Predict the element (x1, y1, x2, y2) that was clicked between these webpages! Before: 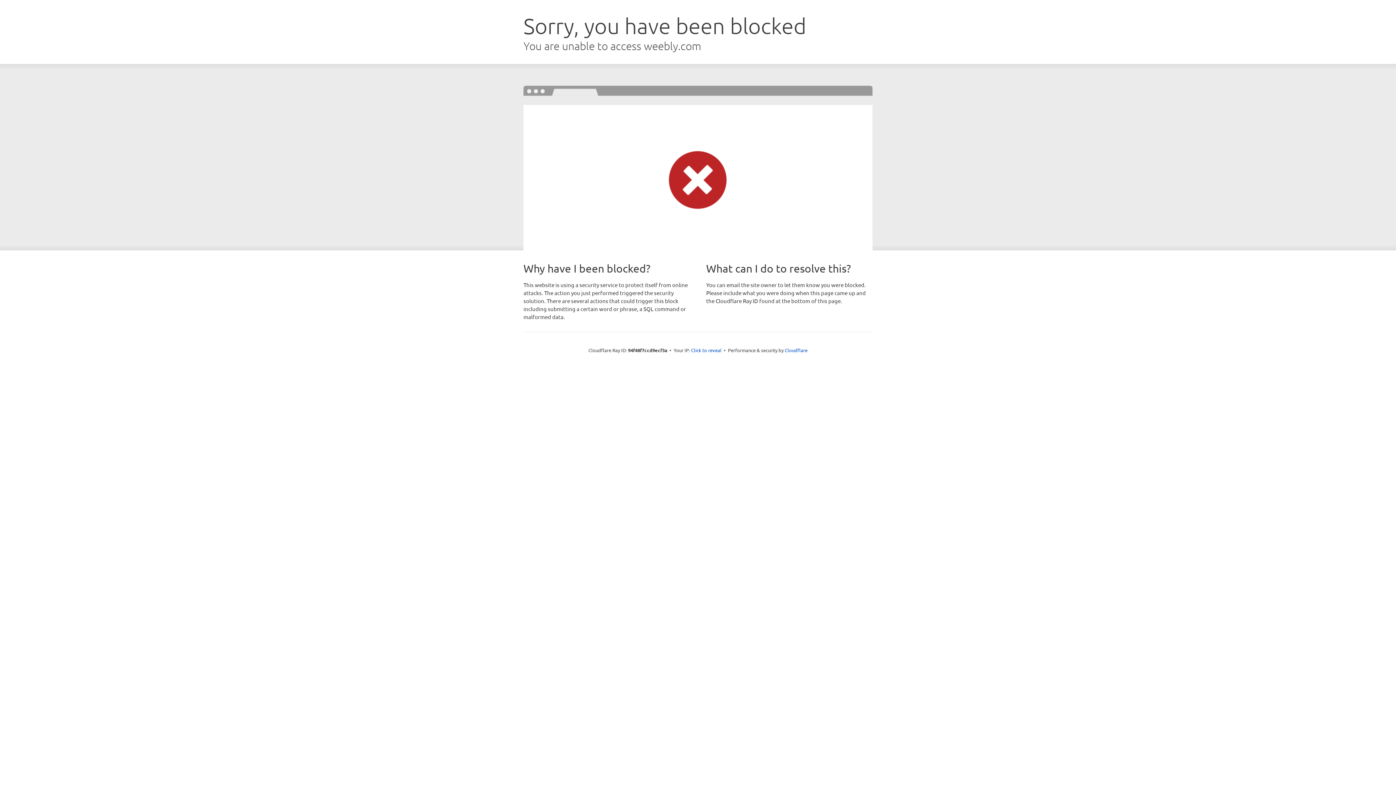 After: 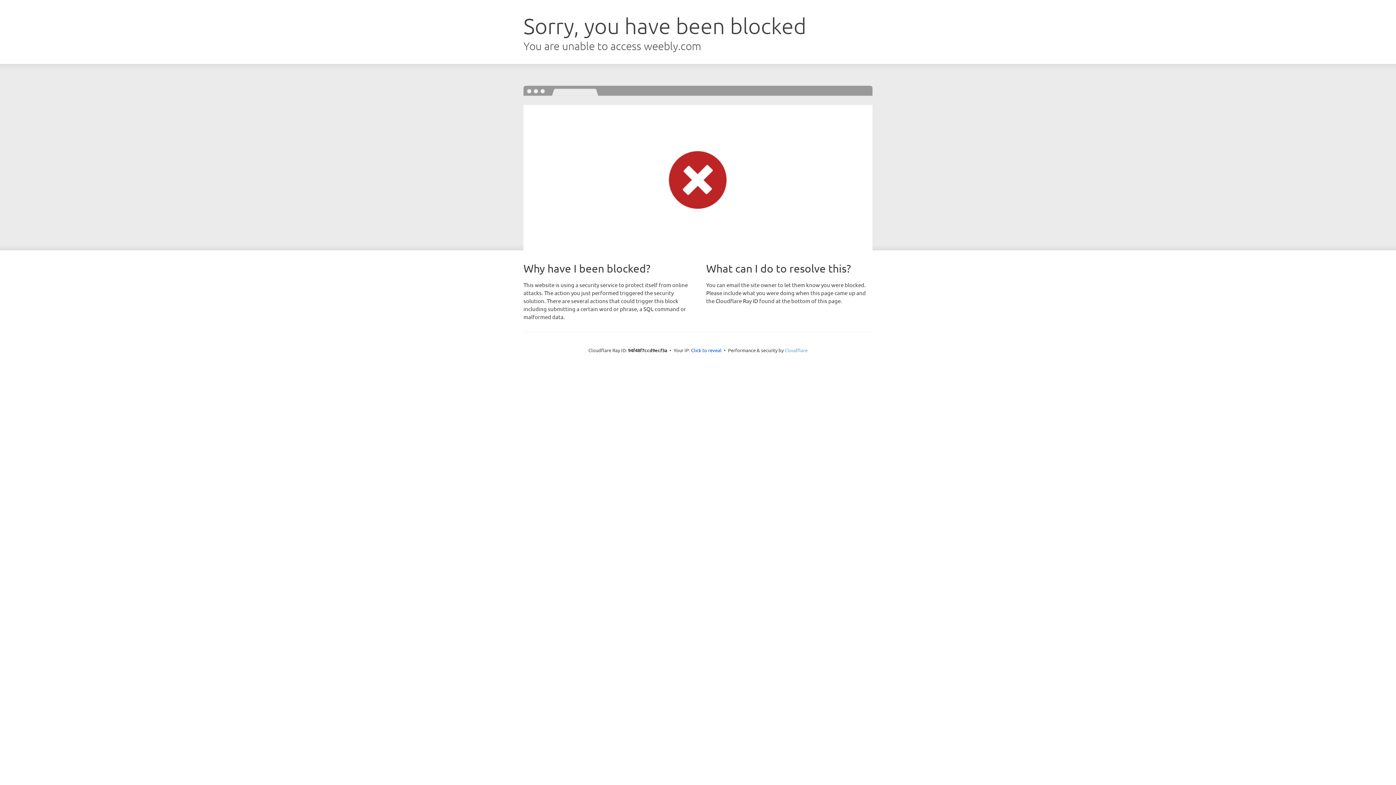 Action: bbox: (784, 347, 807, 353) label: Cloudflare